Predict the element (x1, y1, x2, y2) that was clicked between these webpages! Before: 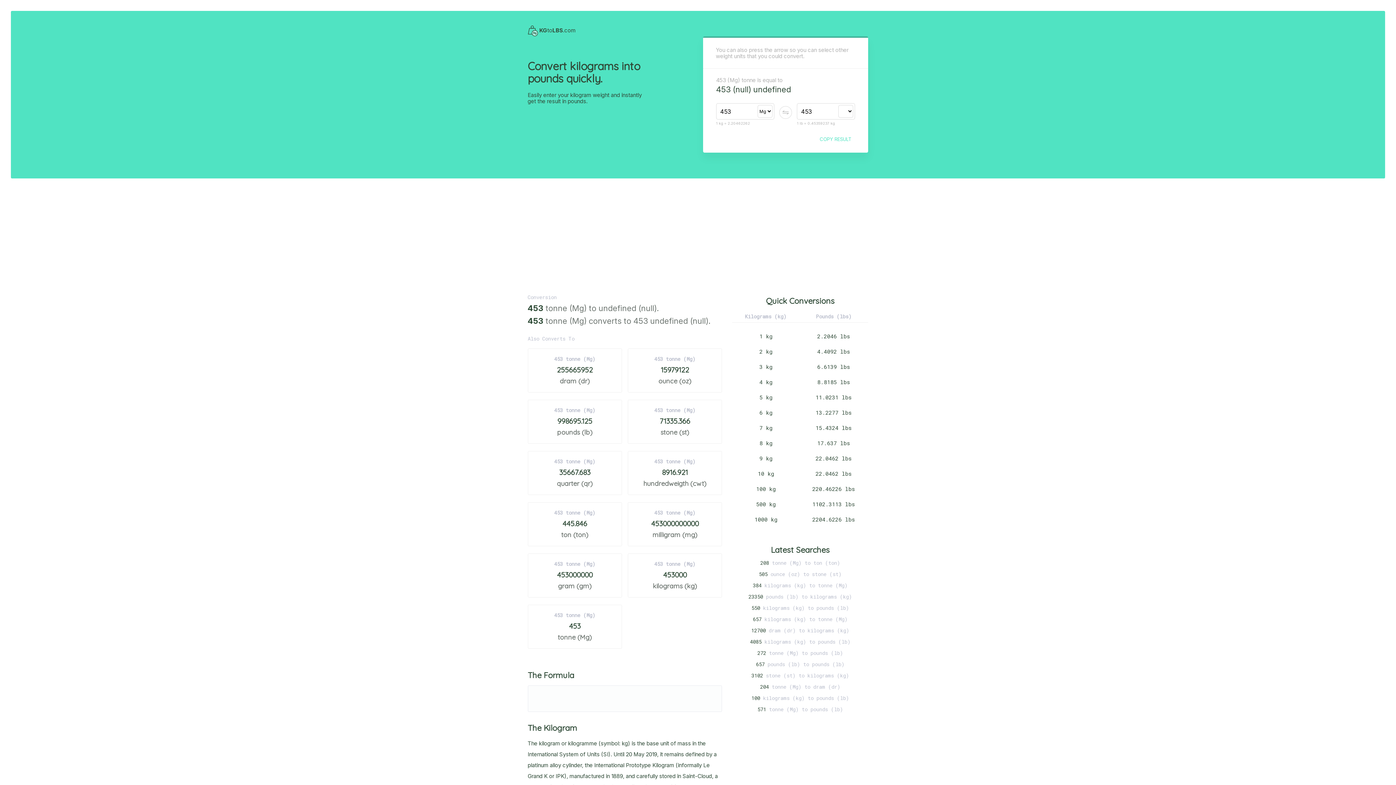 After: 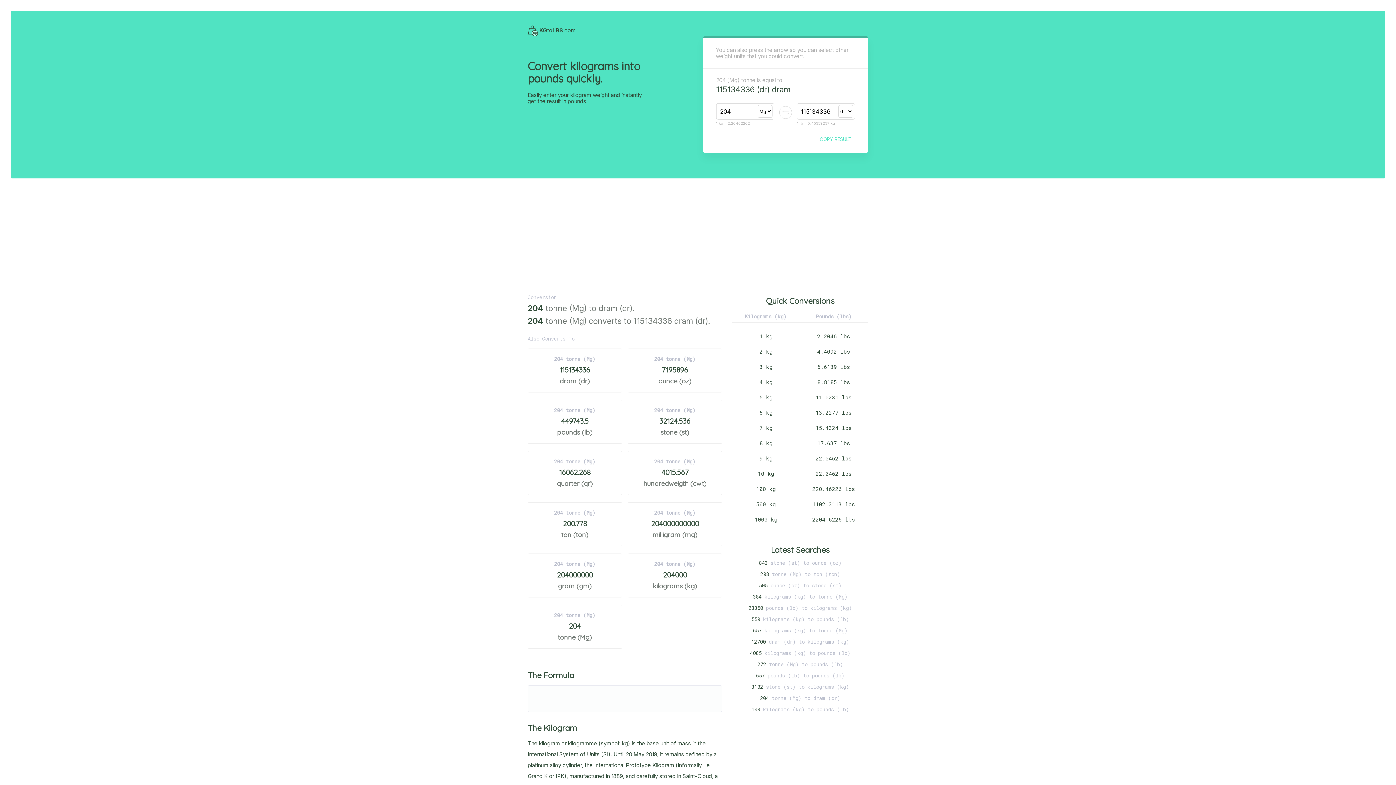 Action: bbox: (760, 683, 840, 690) label: 204 tonne (Mg) to dram (dr)